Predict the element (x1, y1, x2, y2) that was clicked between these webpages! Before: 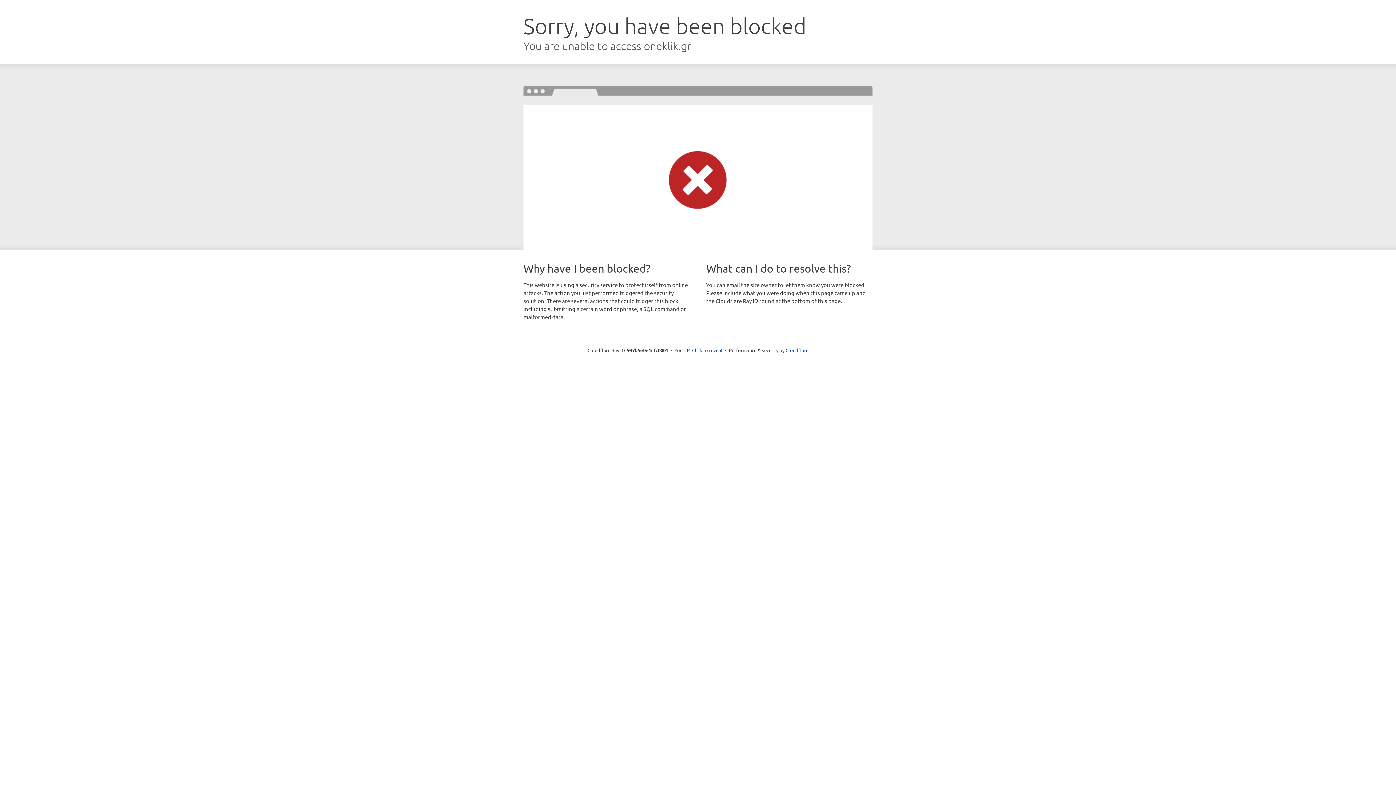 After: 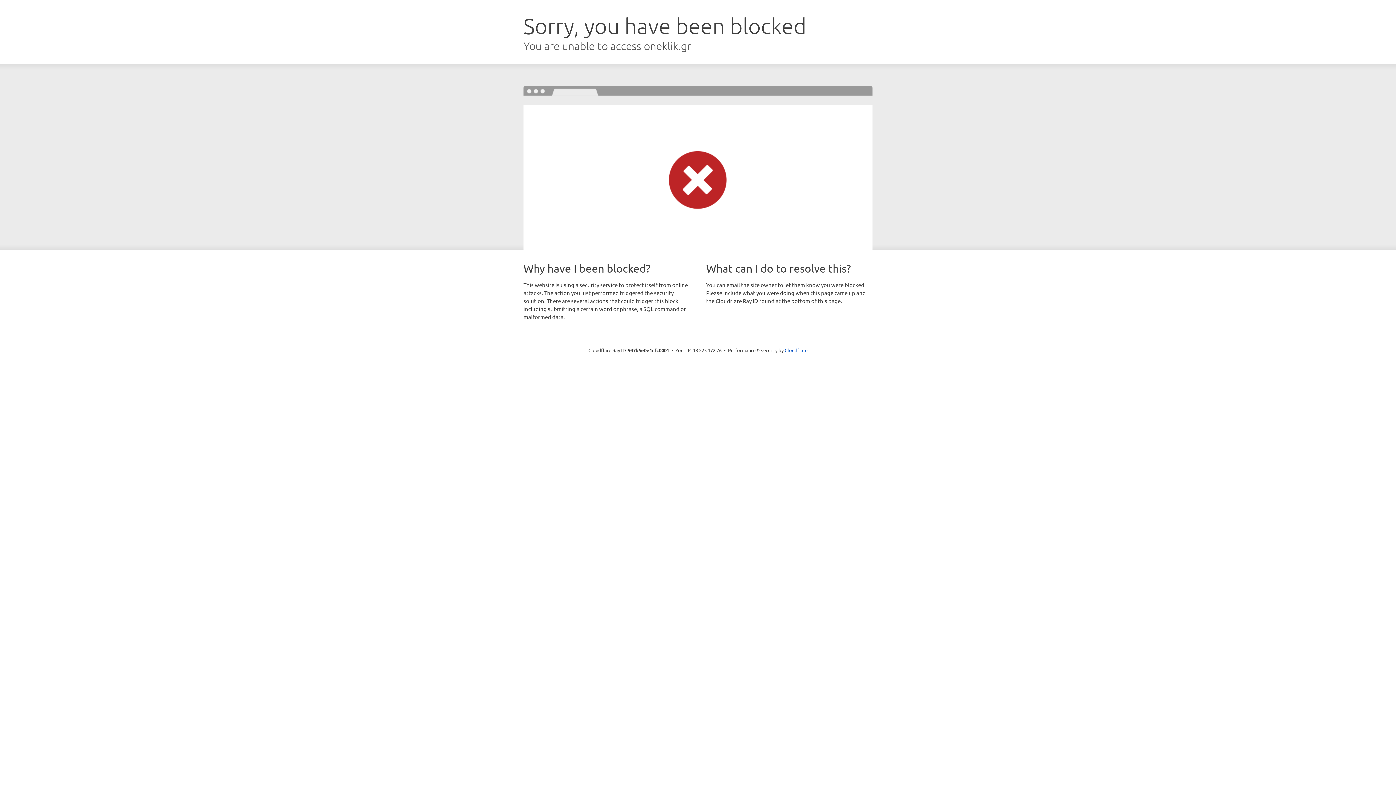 Action: bbox: (692, 346, 722, 353) label: Click to reveal